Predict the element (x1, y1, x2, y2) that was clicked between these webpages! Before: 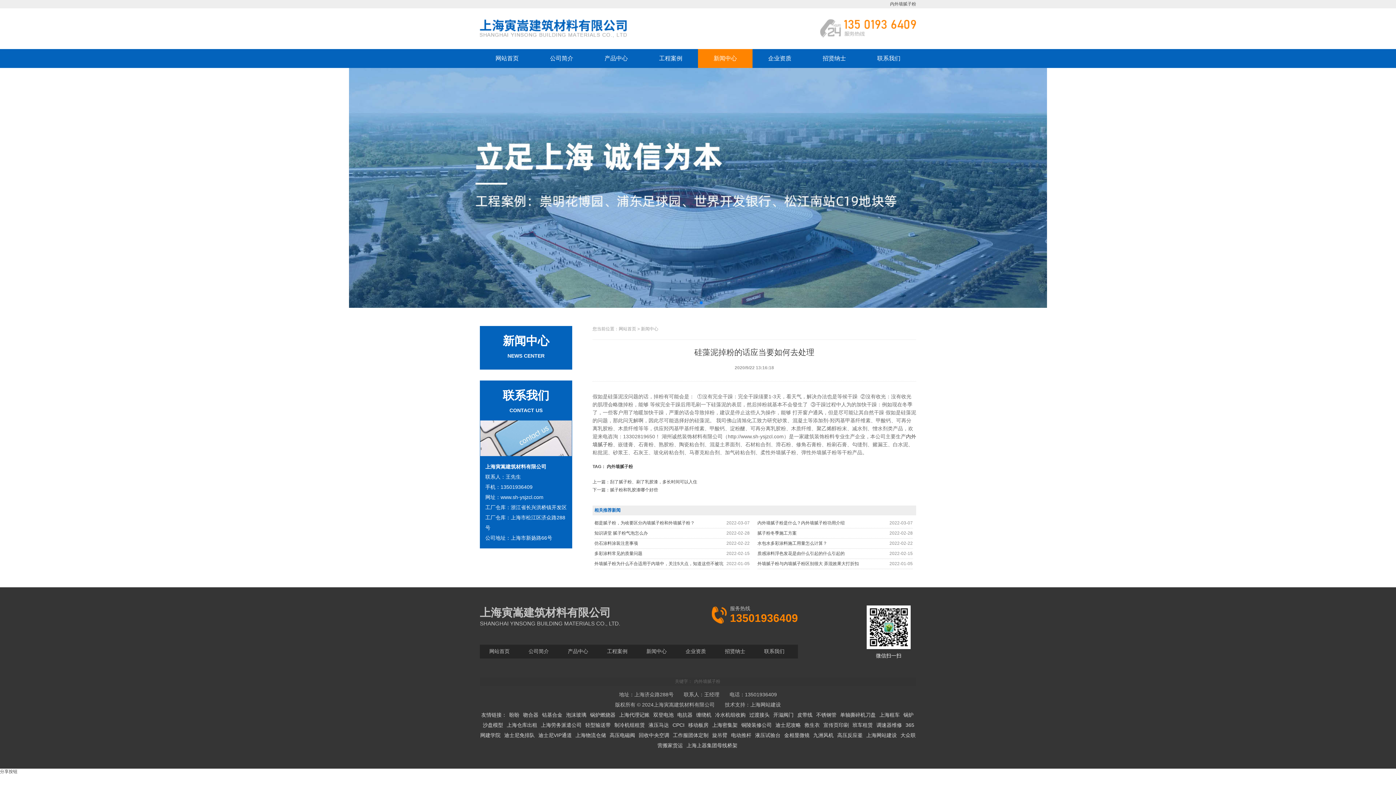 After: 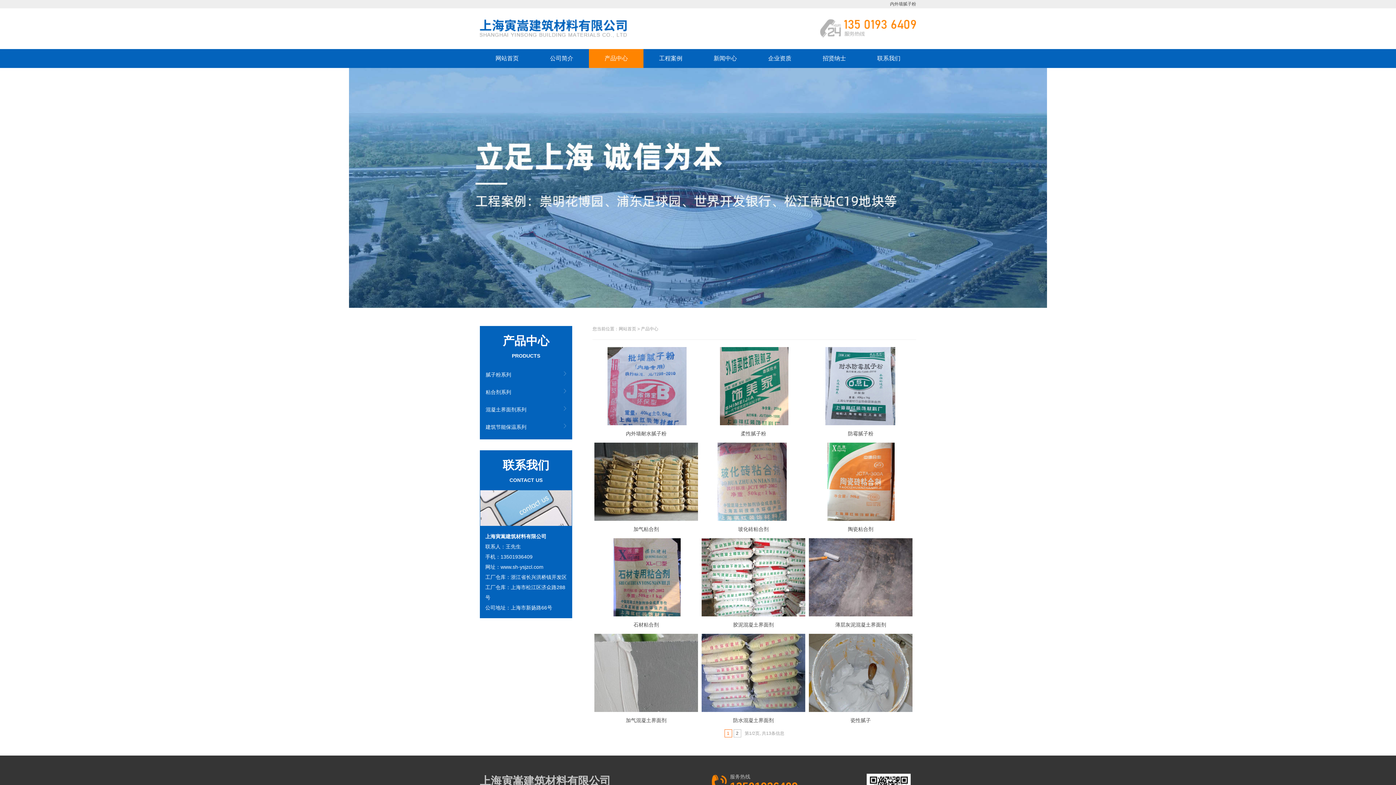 Action: bbox: (589, 49, 643, 68) label: 产品中心